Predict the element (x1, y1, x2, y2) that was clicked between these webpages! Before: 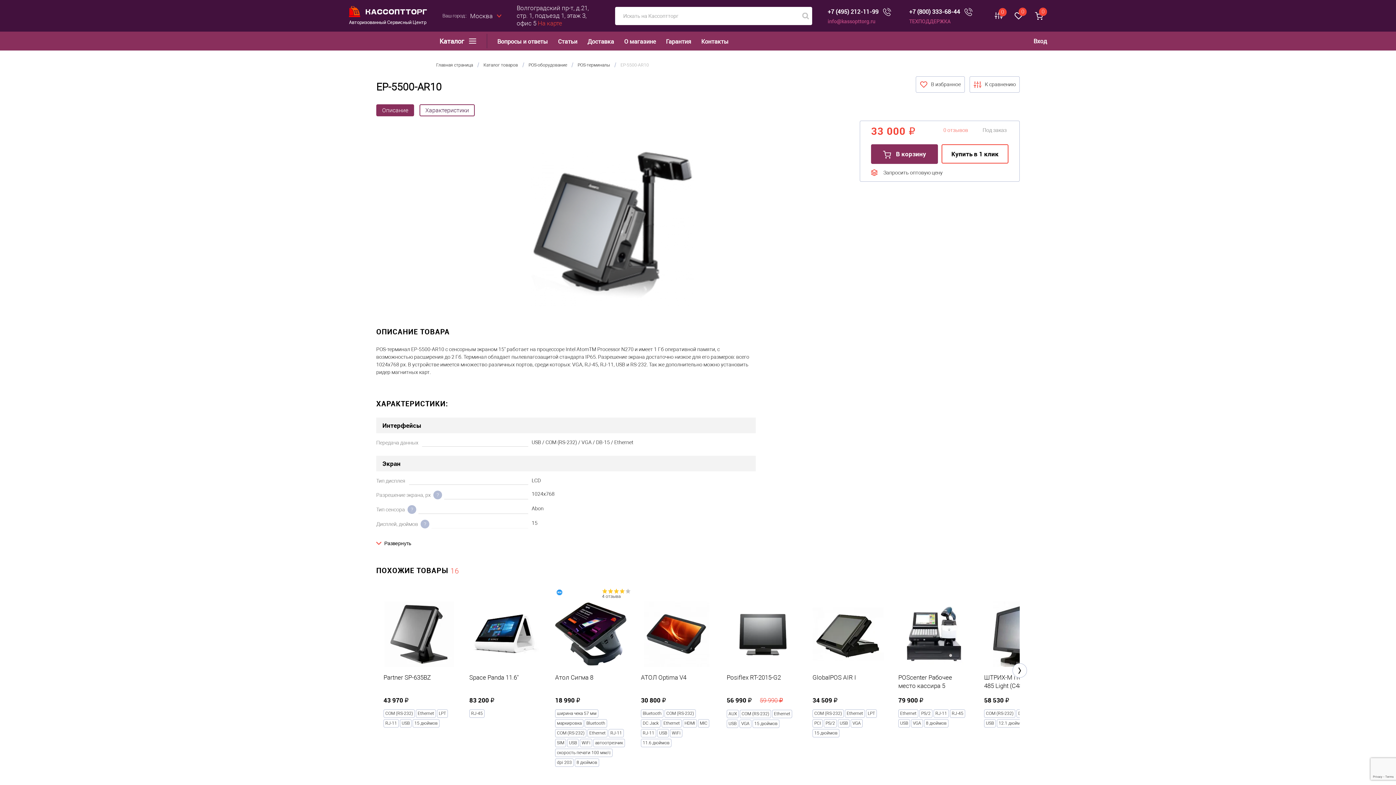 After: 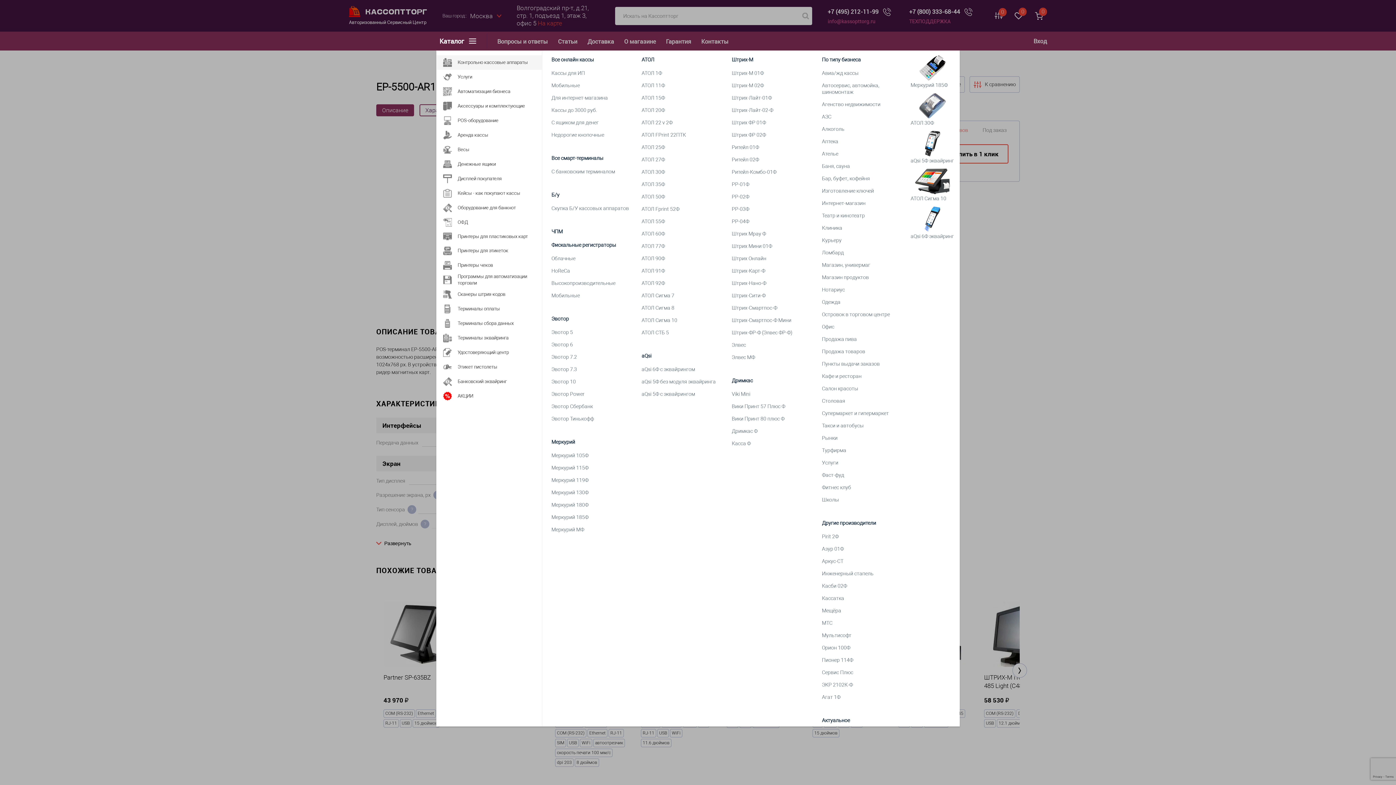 Action: label: Каталог  bbox: (349, 36, 487, 45)